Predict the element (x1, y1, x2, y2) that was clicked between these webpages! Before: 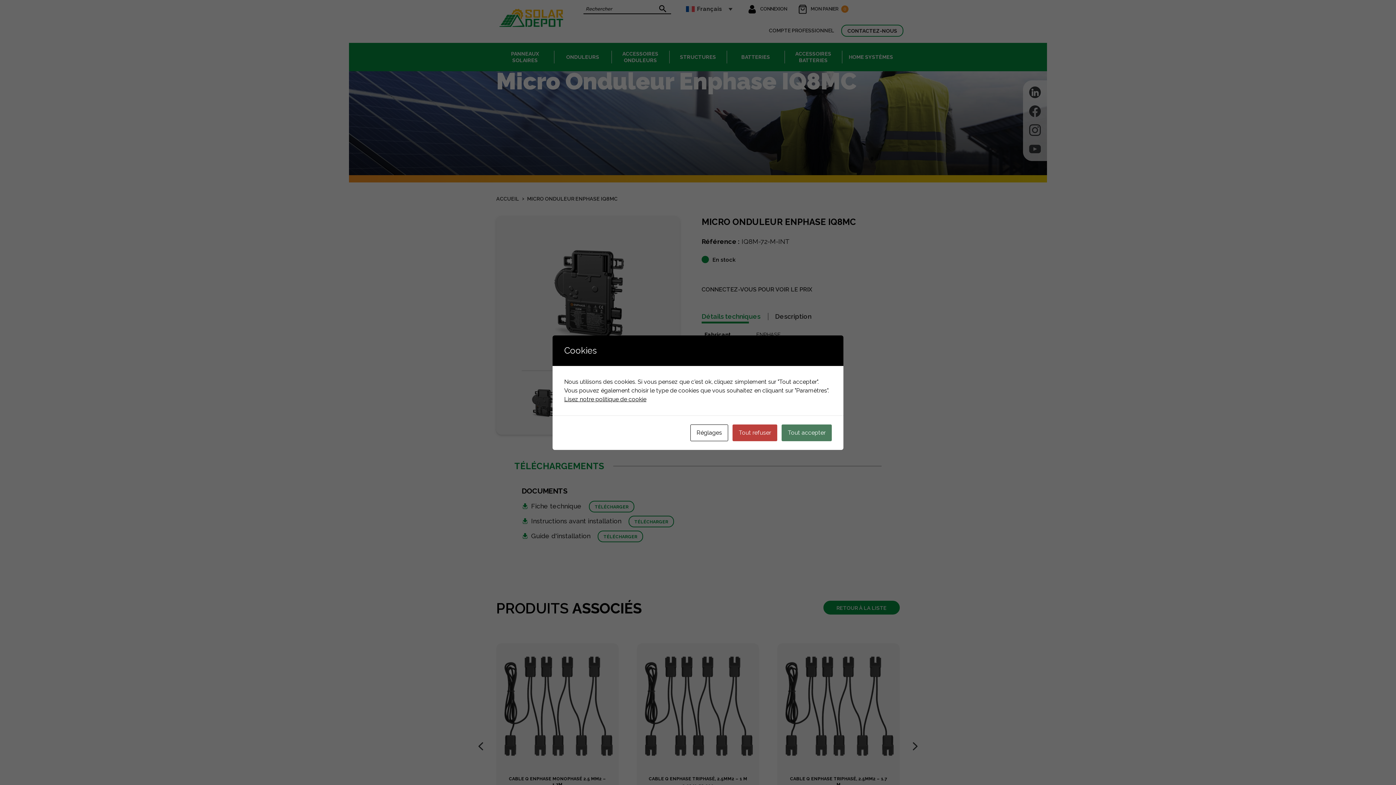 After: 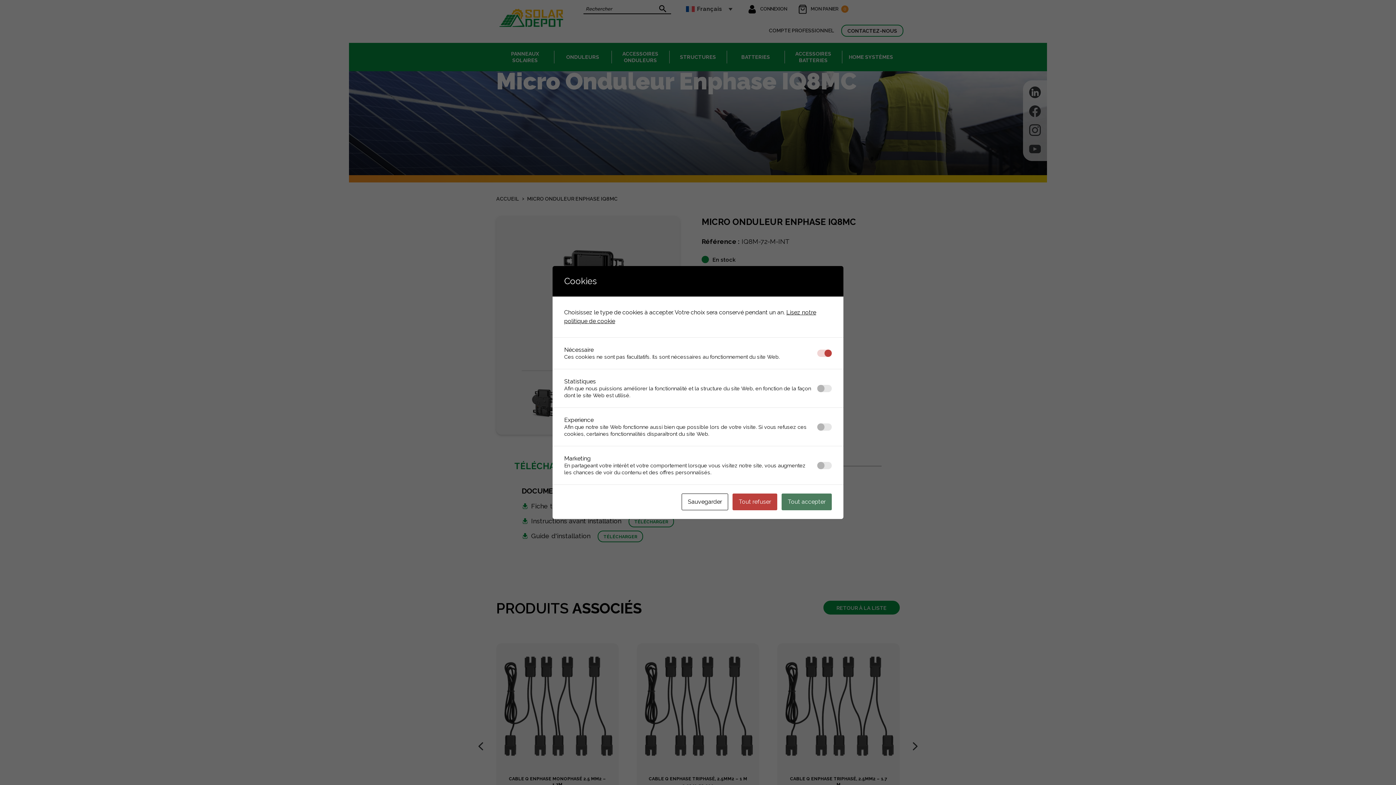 Action: bbox: (690, 424, 728, 441) label: Réglages